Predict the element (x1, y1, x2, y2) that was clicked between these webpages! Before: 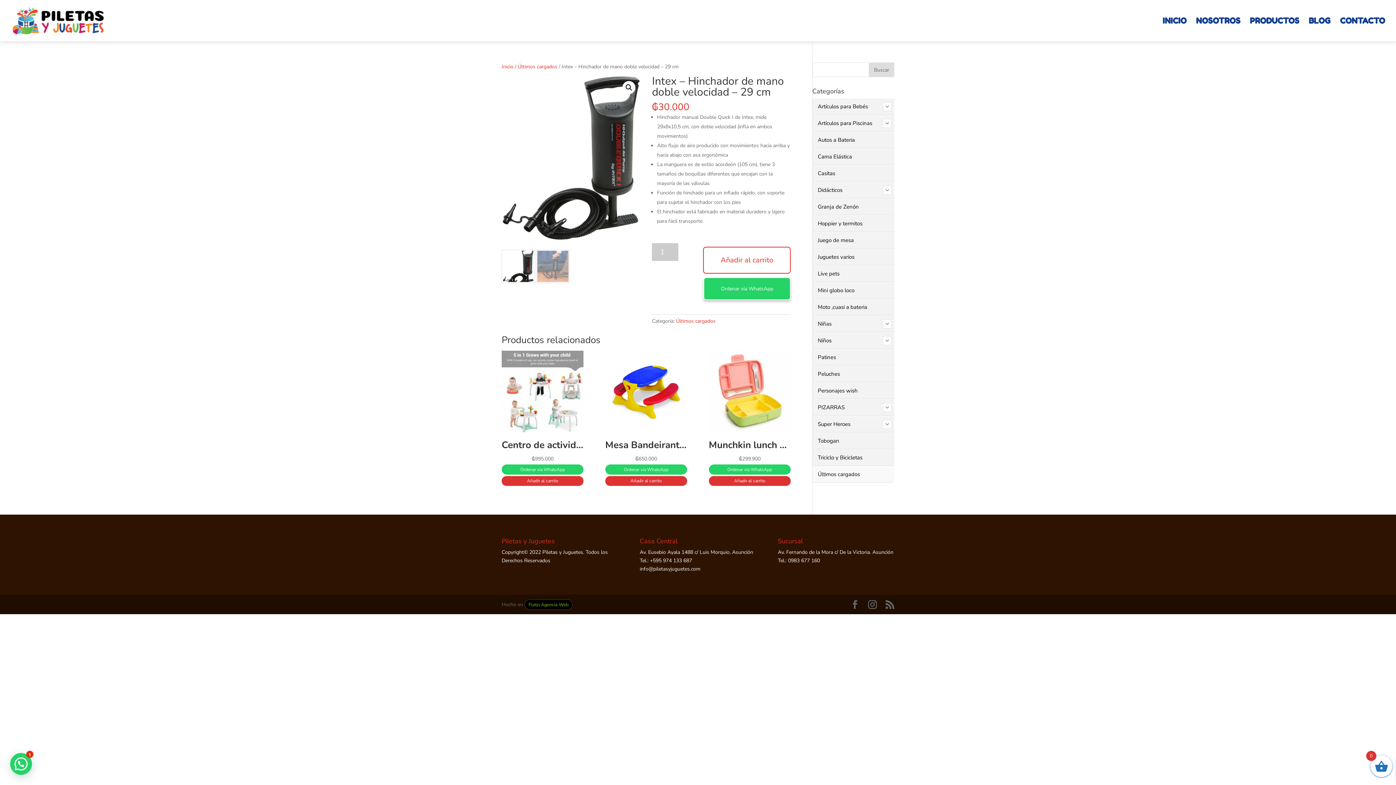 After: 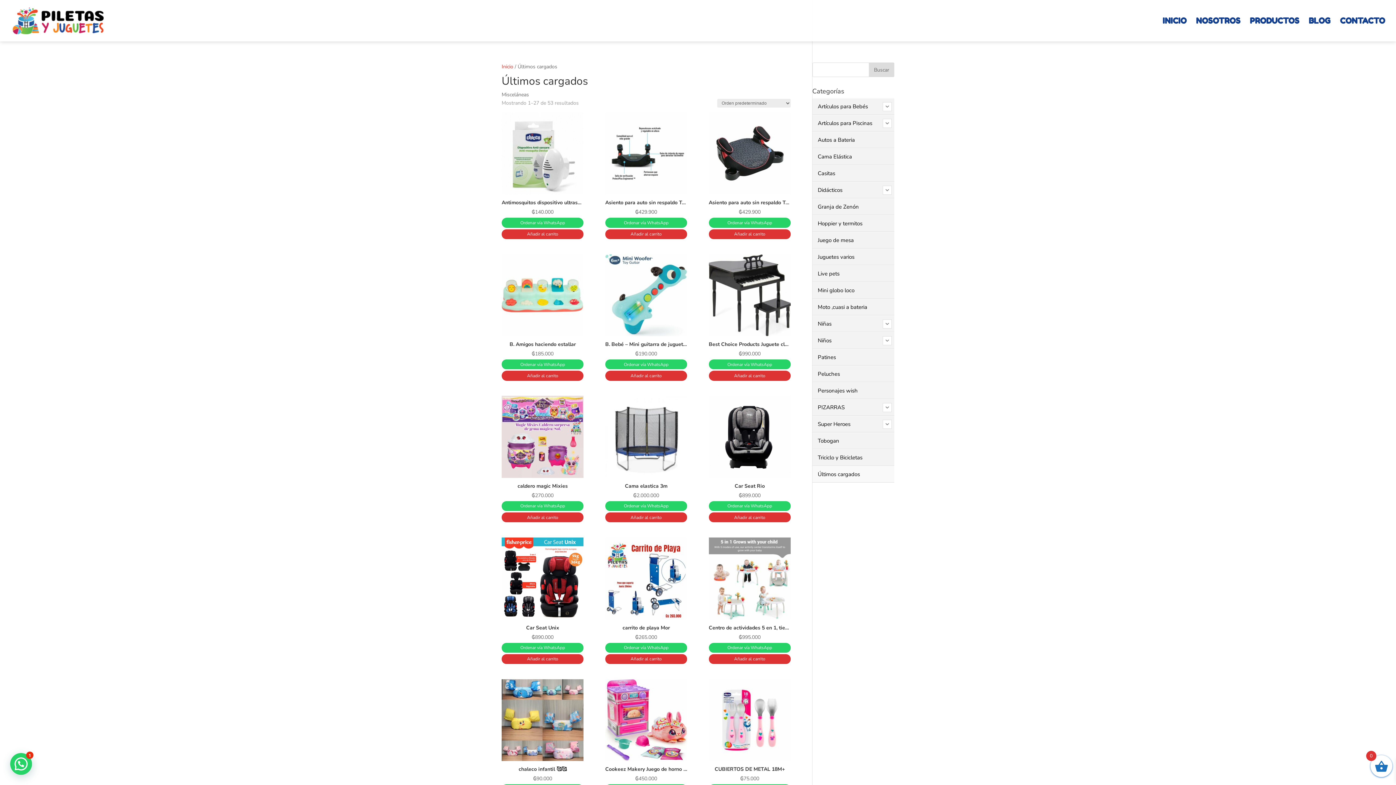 Action: bbox: (812, 466, 894, 482) label: Últimos cargados